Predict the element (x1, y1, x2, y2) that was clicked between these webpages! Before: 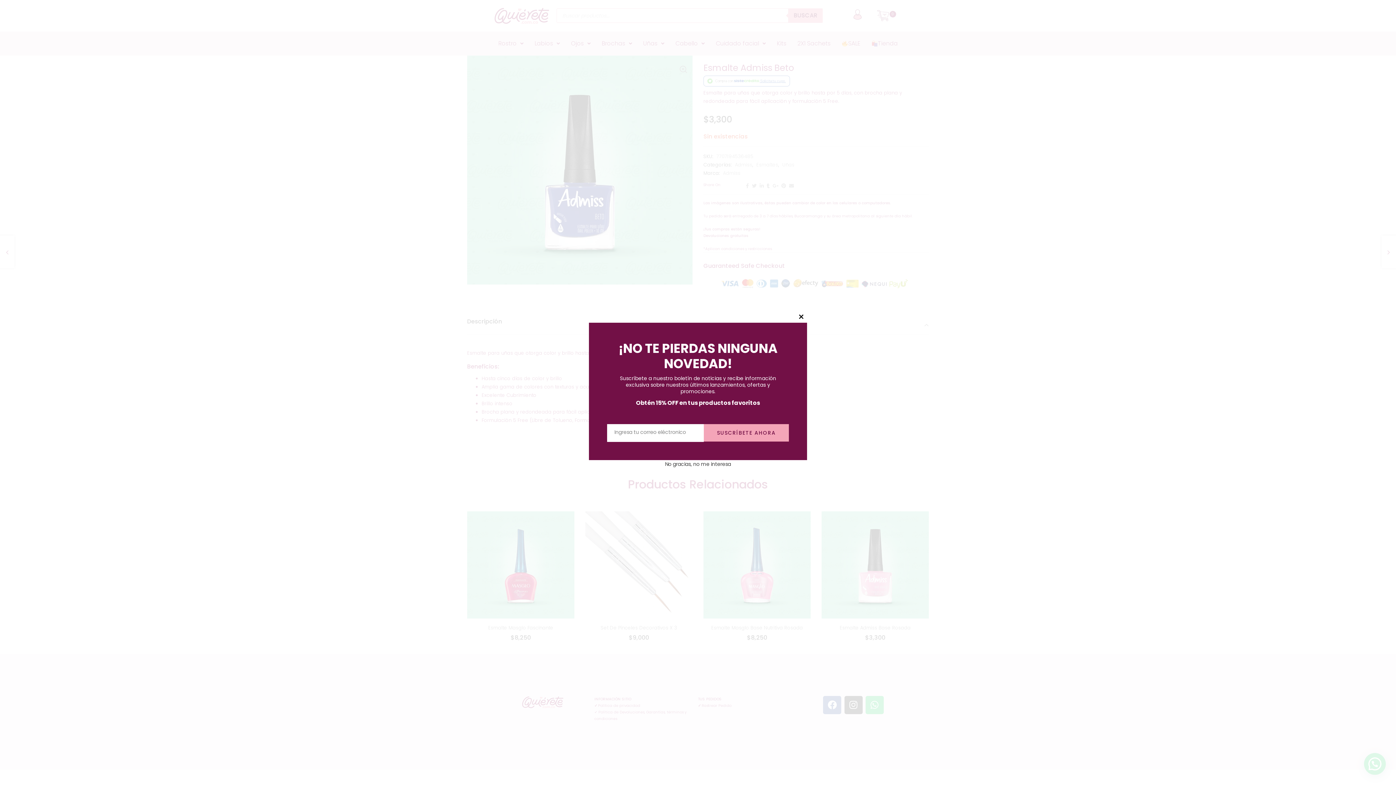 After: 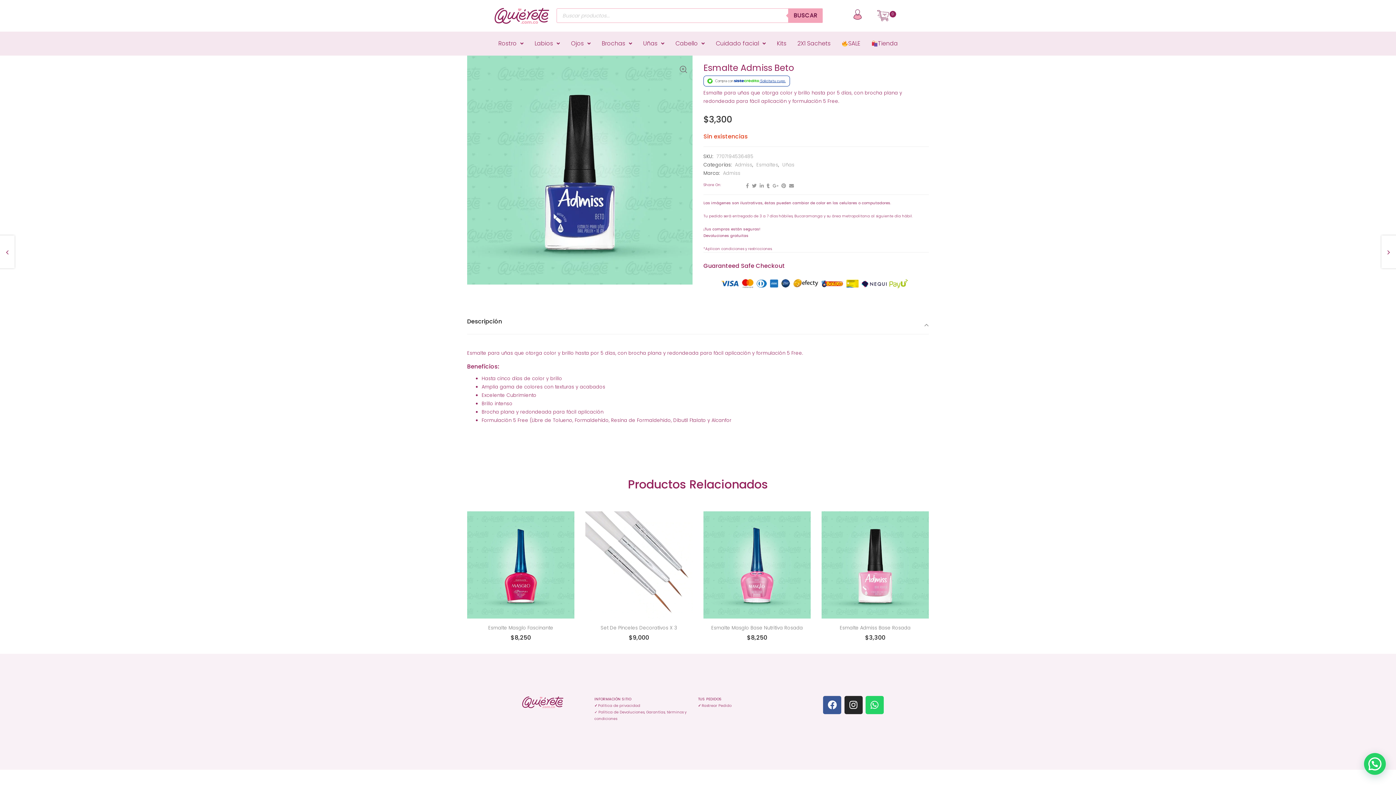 Action: bbox: (795, 311, 807, 322) label: Close this module